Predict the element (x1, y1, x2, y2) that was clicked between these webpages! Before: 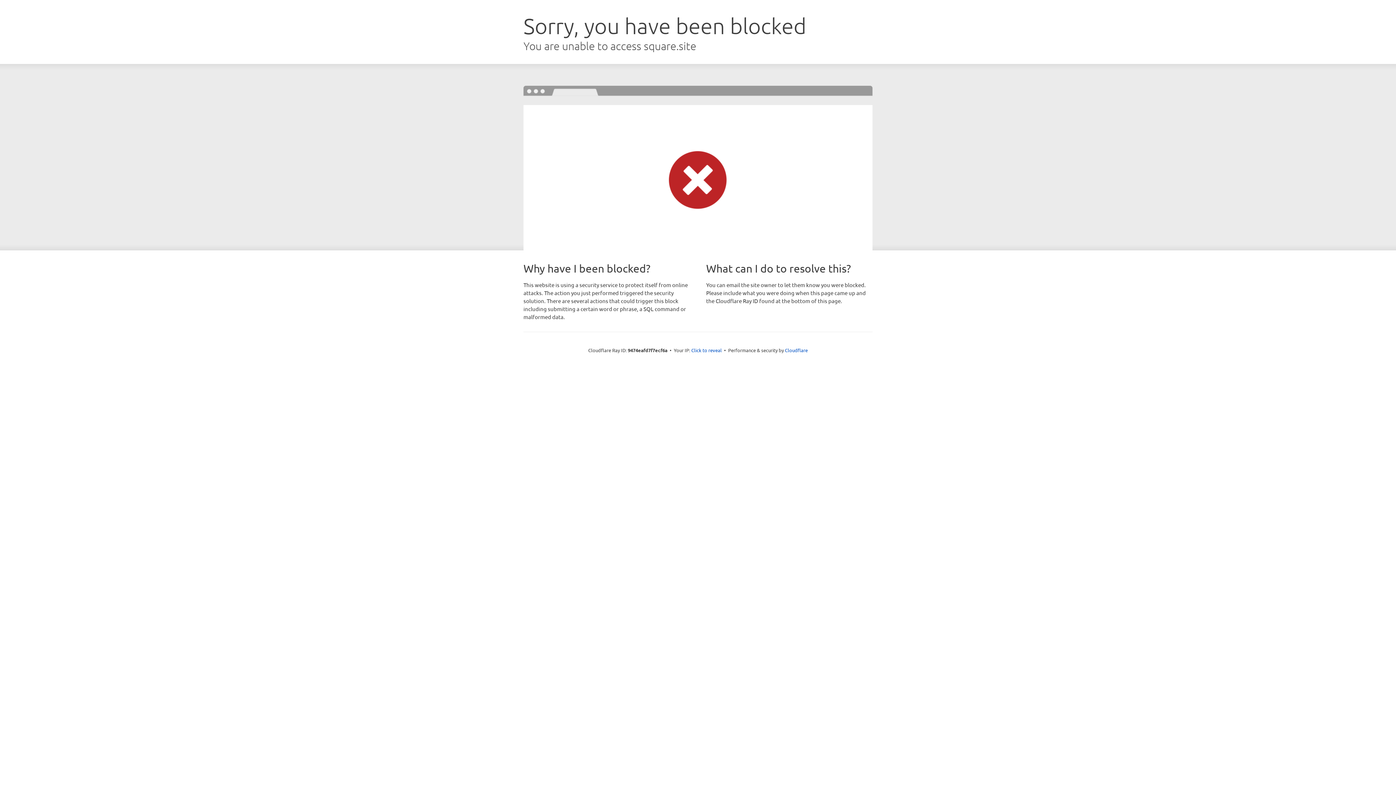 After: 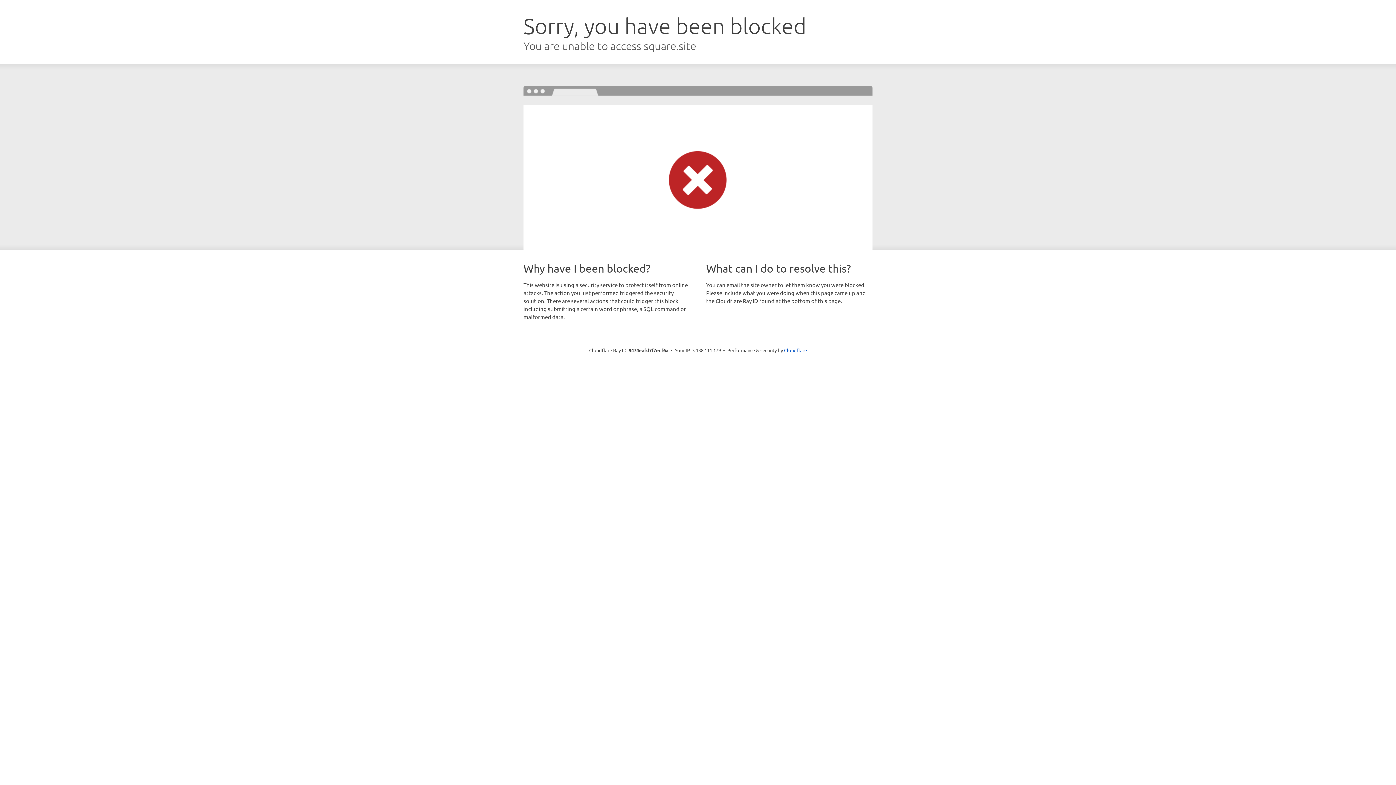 Action: label: Click to reveal bbox: (691, 346, 722, 353)